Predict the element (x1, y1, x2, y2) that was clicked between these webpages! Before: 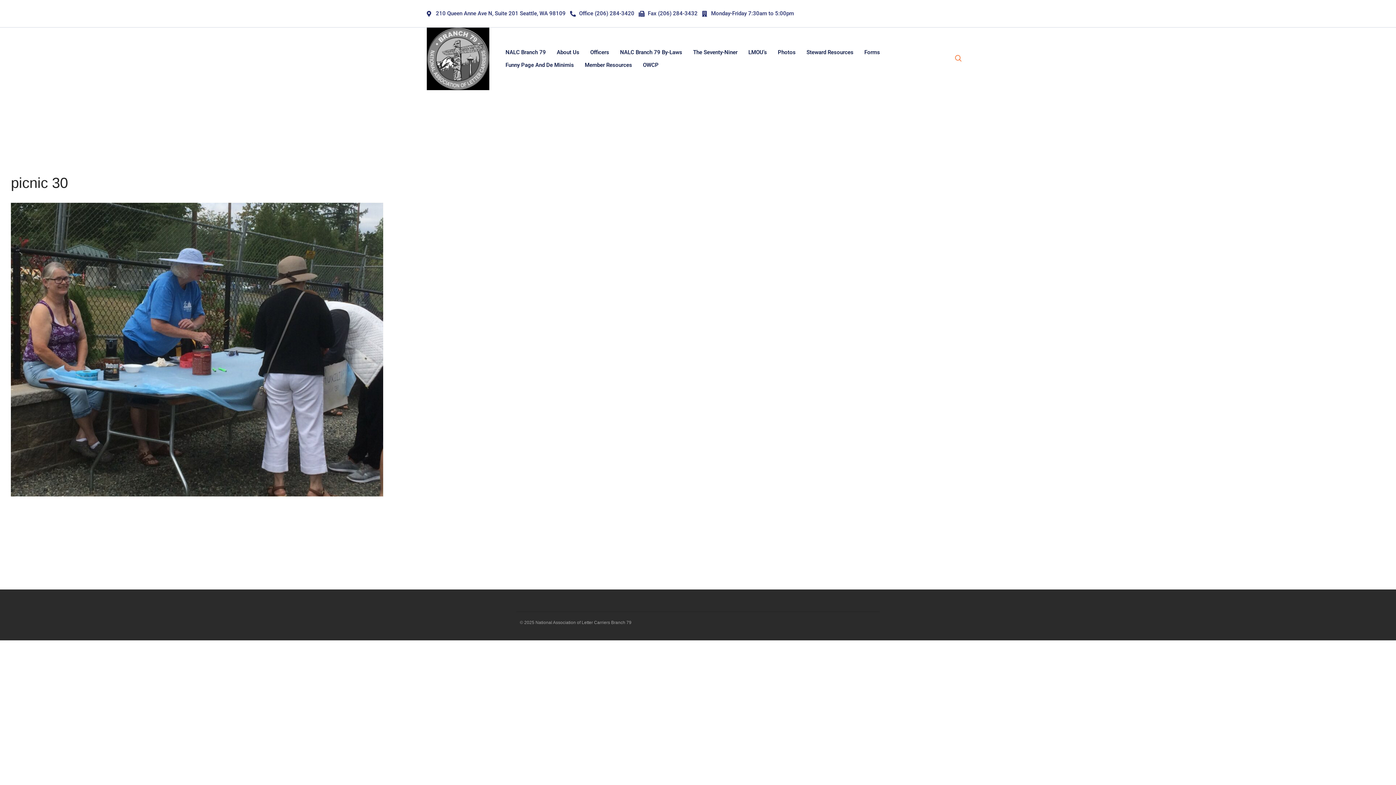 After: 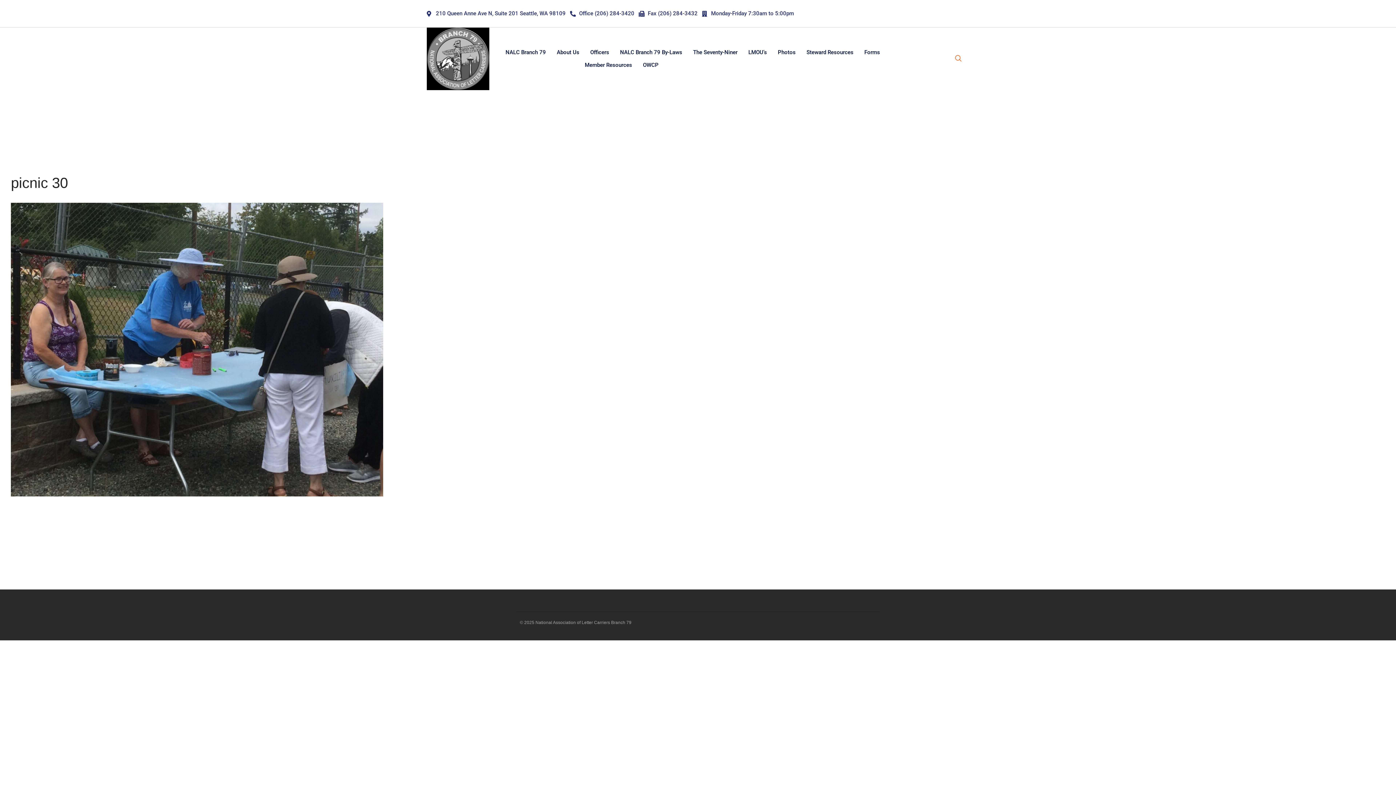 Action: label: Funny Page And De Minimis bbox: (500, 58, 579, 71)